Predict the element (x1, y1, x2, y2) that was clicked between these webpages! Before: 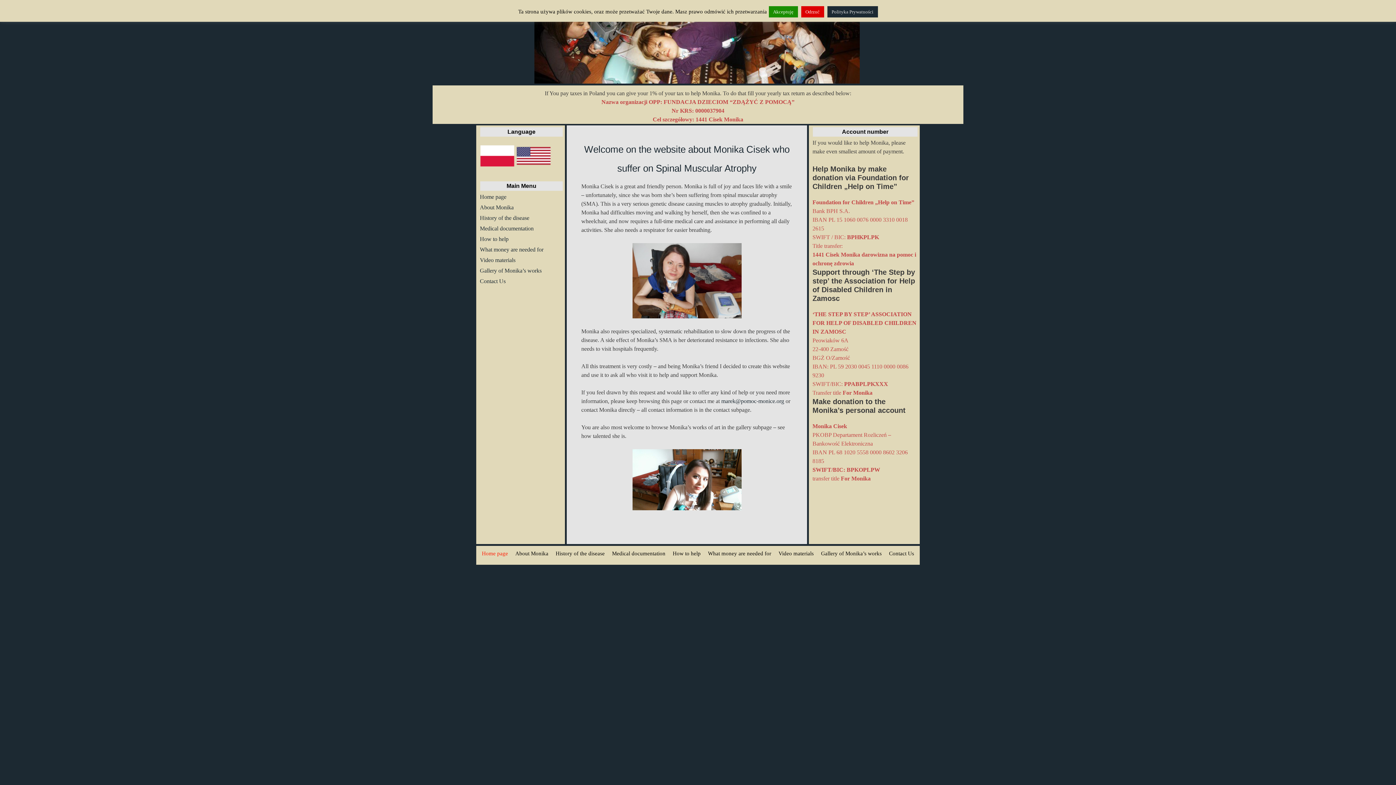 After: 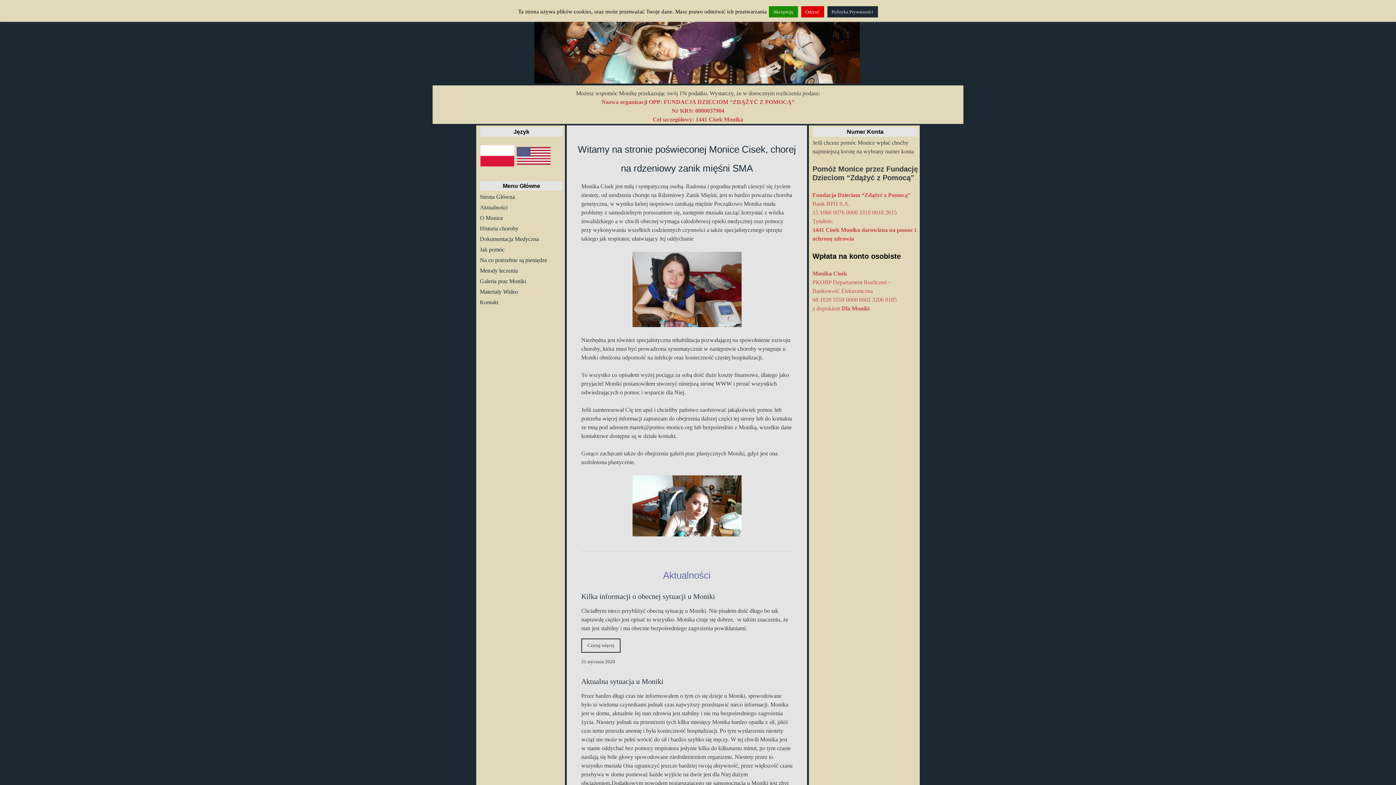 Action: bbox: (480, 168, 514, 174)